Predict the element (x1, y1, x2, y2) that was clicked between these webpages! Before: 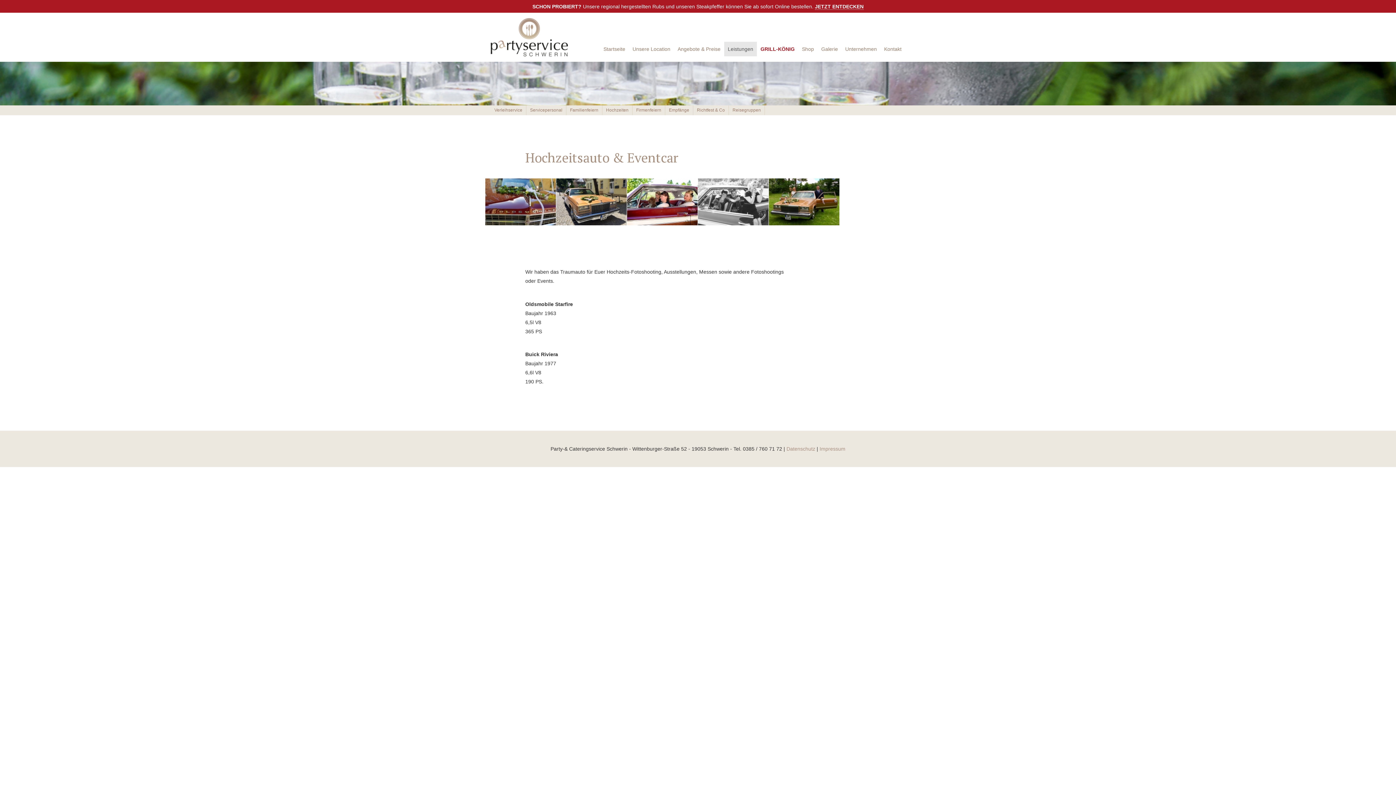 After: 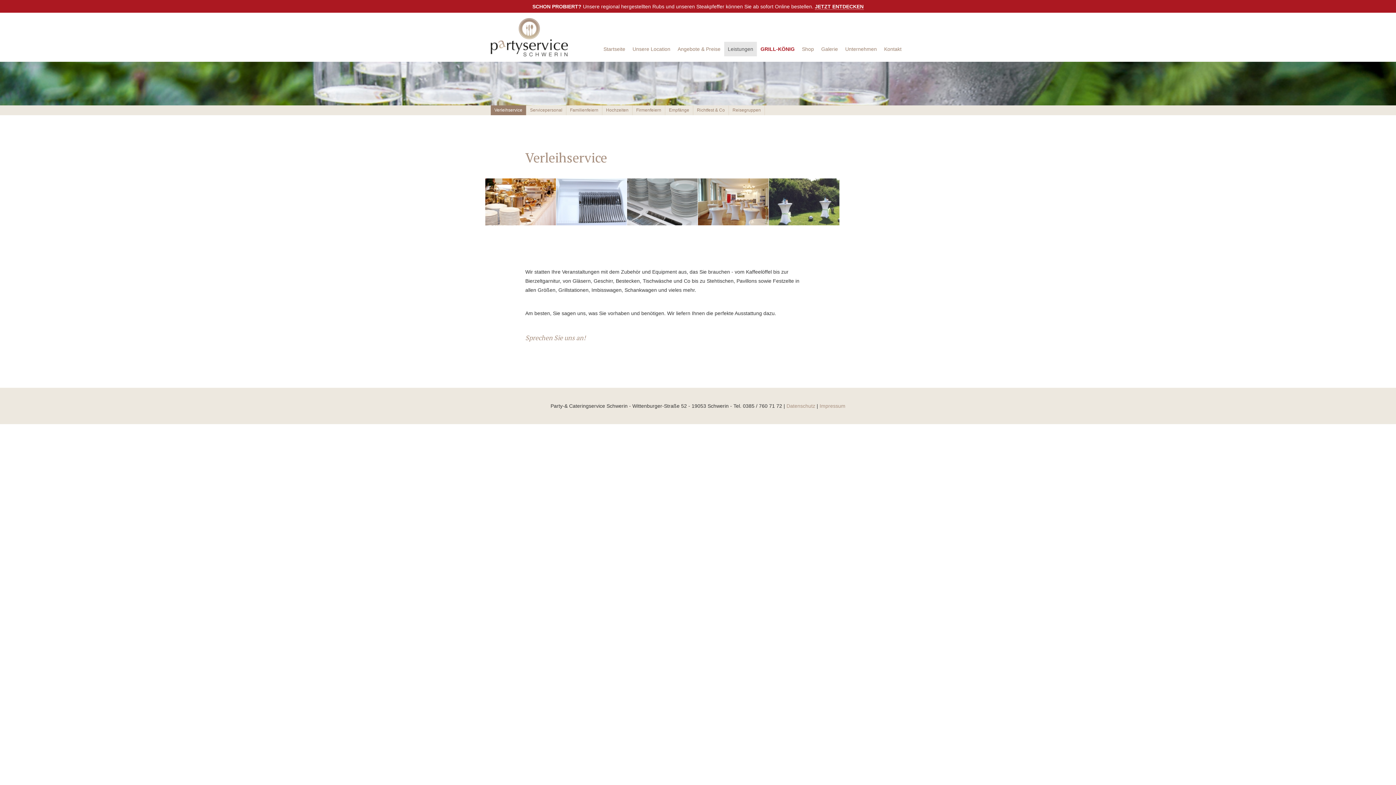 Action: label: Verleihservice bbox: (494, 107, 522, 113)